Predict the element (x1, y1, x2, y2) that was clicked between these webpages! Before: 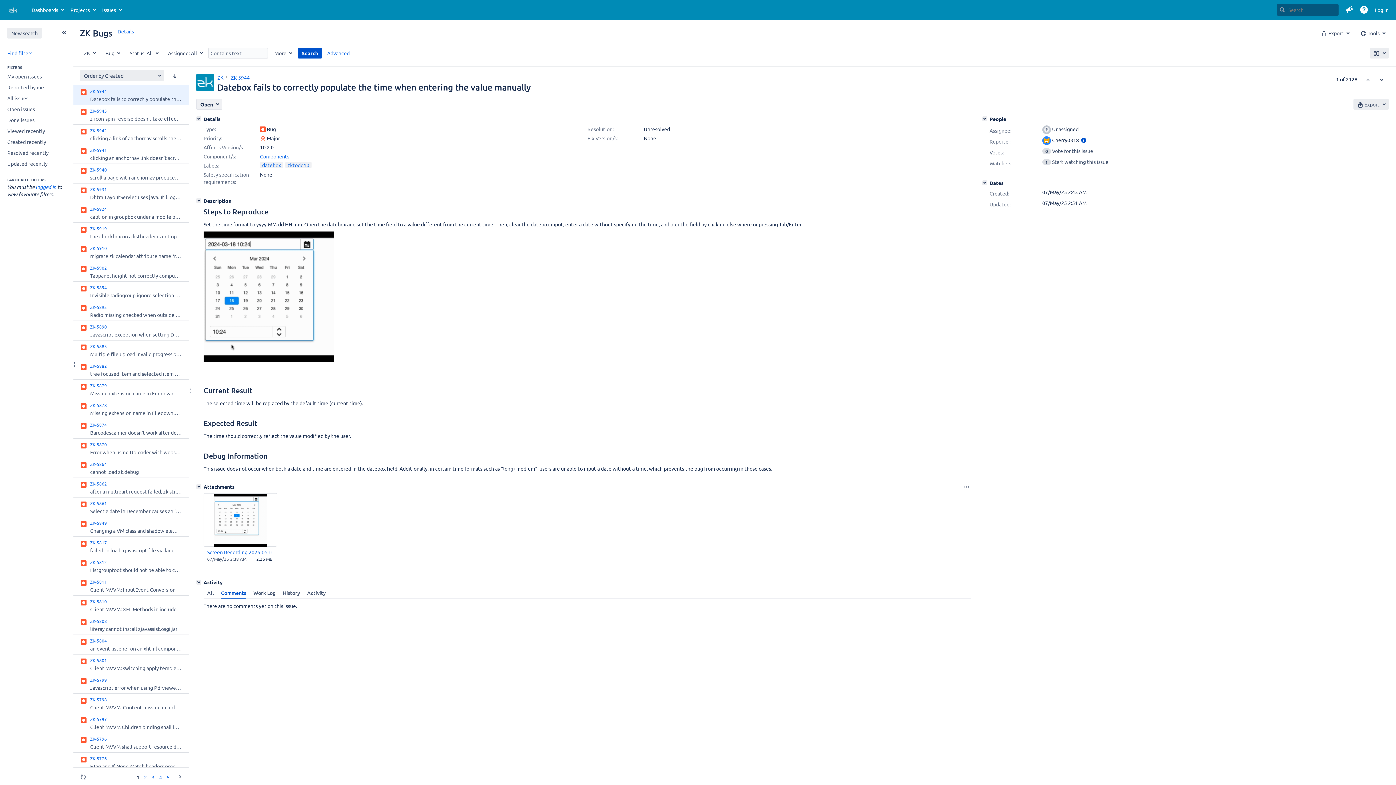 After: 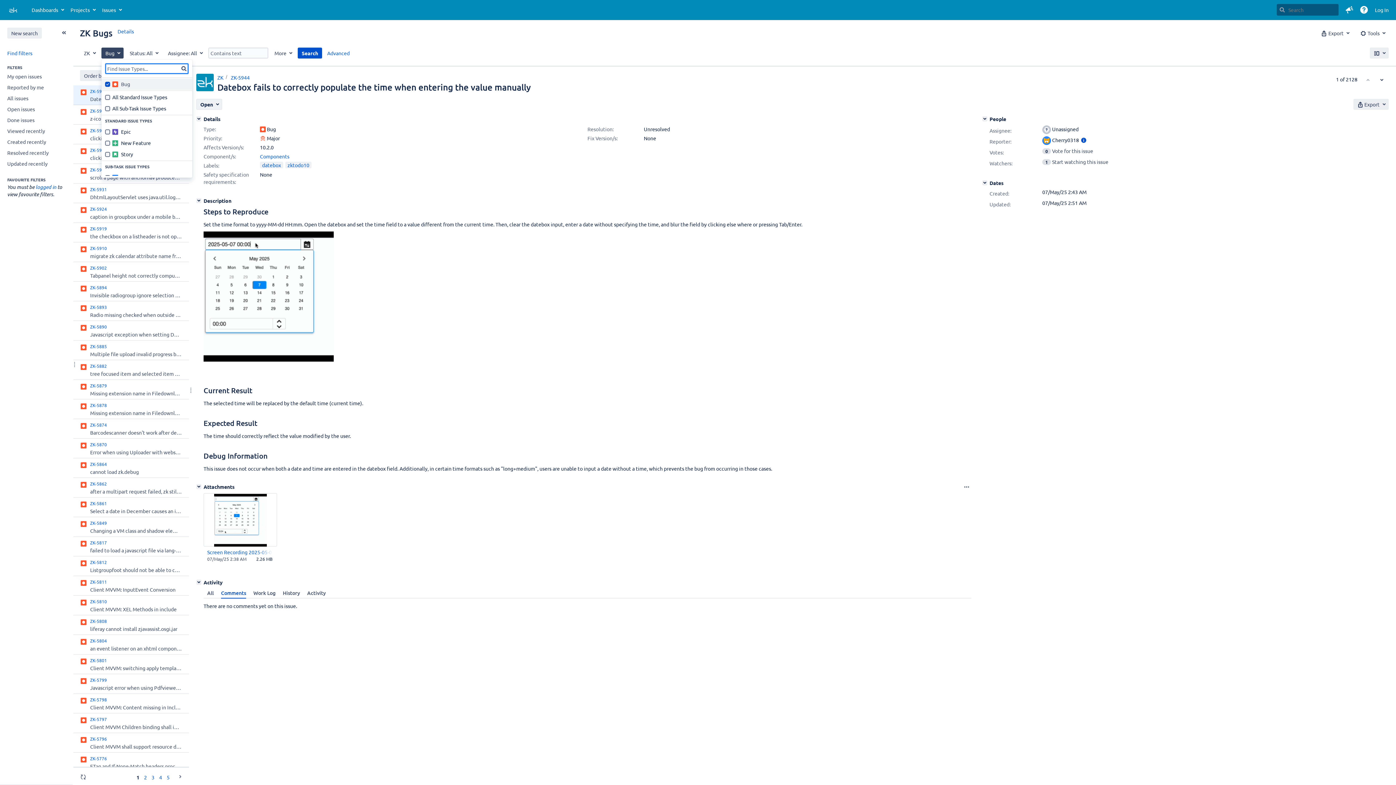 Action: bbox: (101, 47, 123, 58) label: Type: Bug